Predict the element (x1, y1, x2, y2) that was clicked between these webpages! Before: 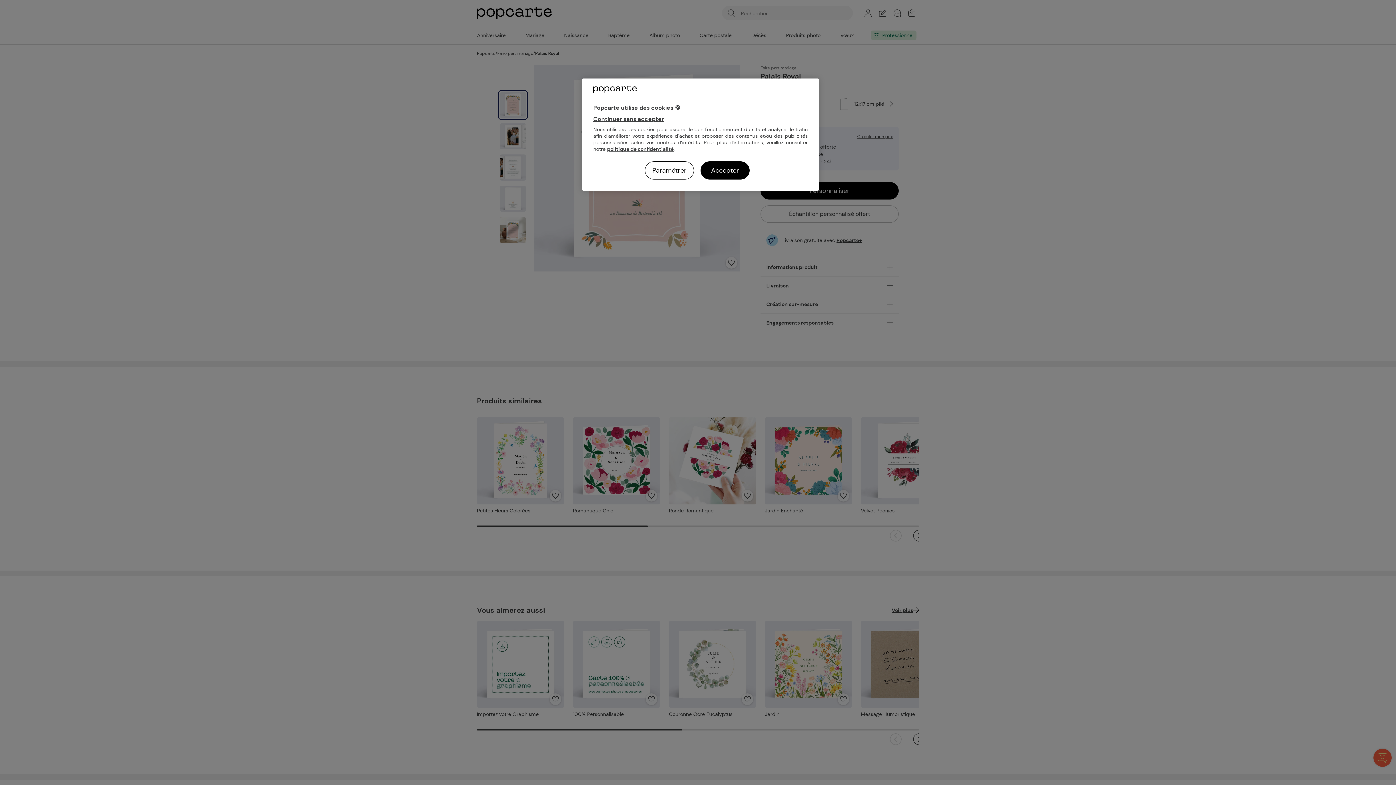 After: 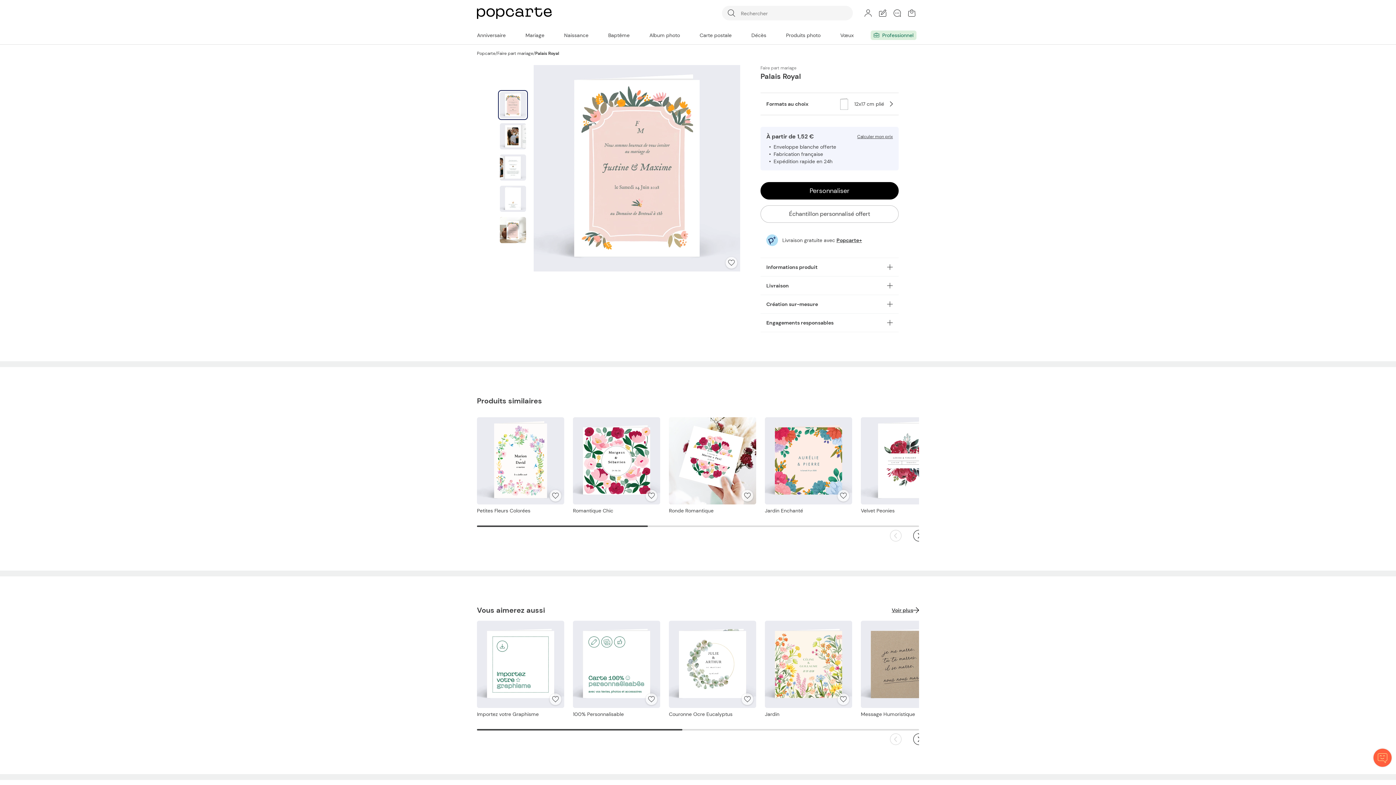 Action: bbox: (593, 115, 664, 122) label: Continuer sans accepter